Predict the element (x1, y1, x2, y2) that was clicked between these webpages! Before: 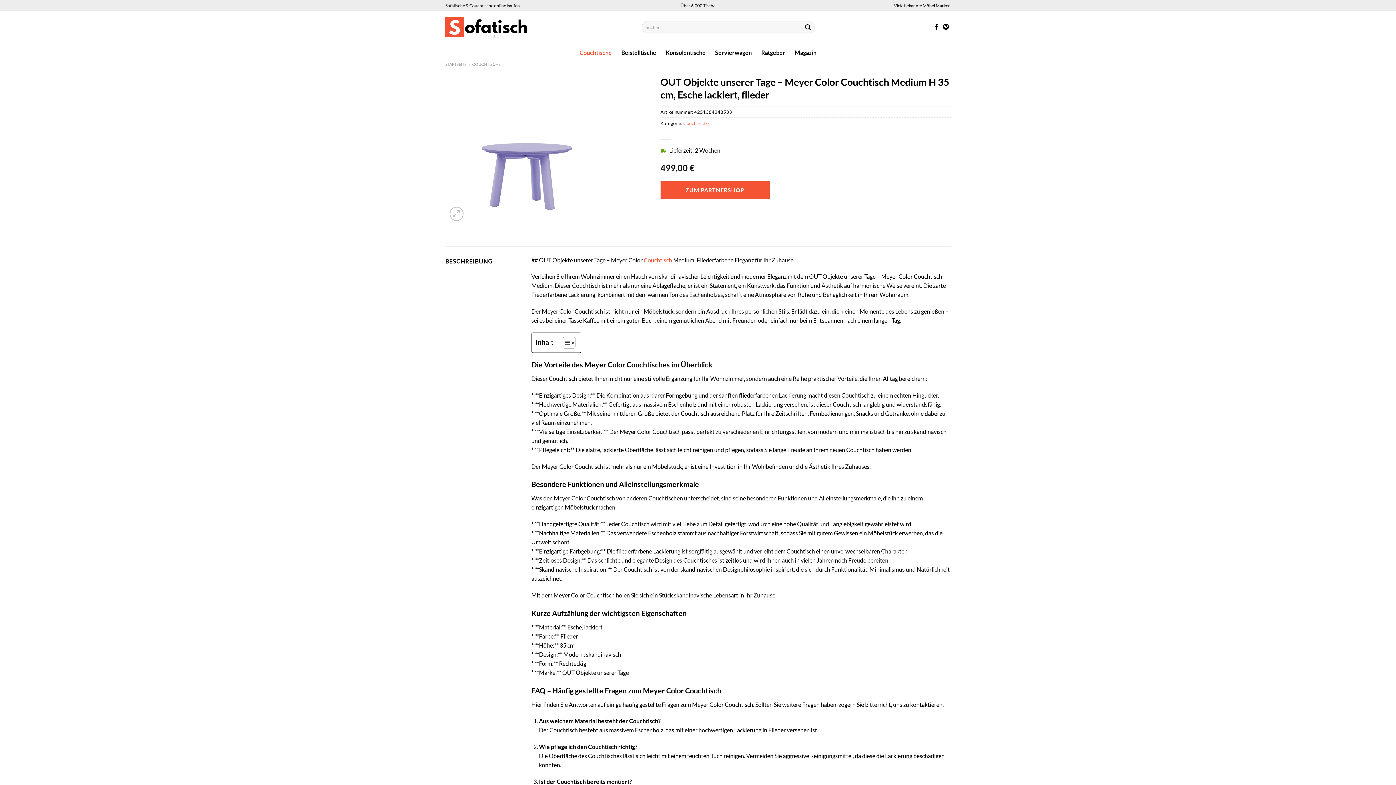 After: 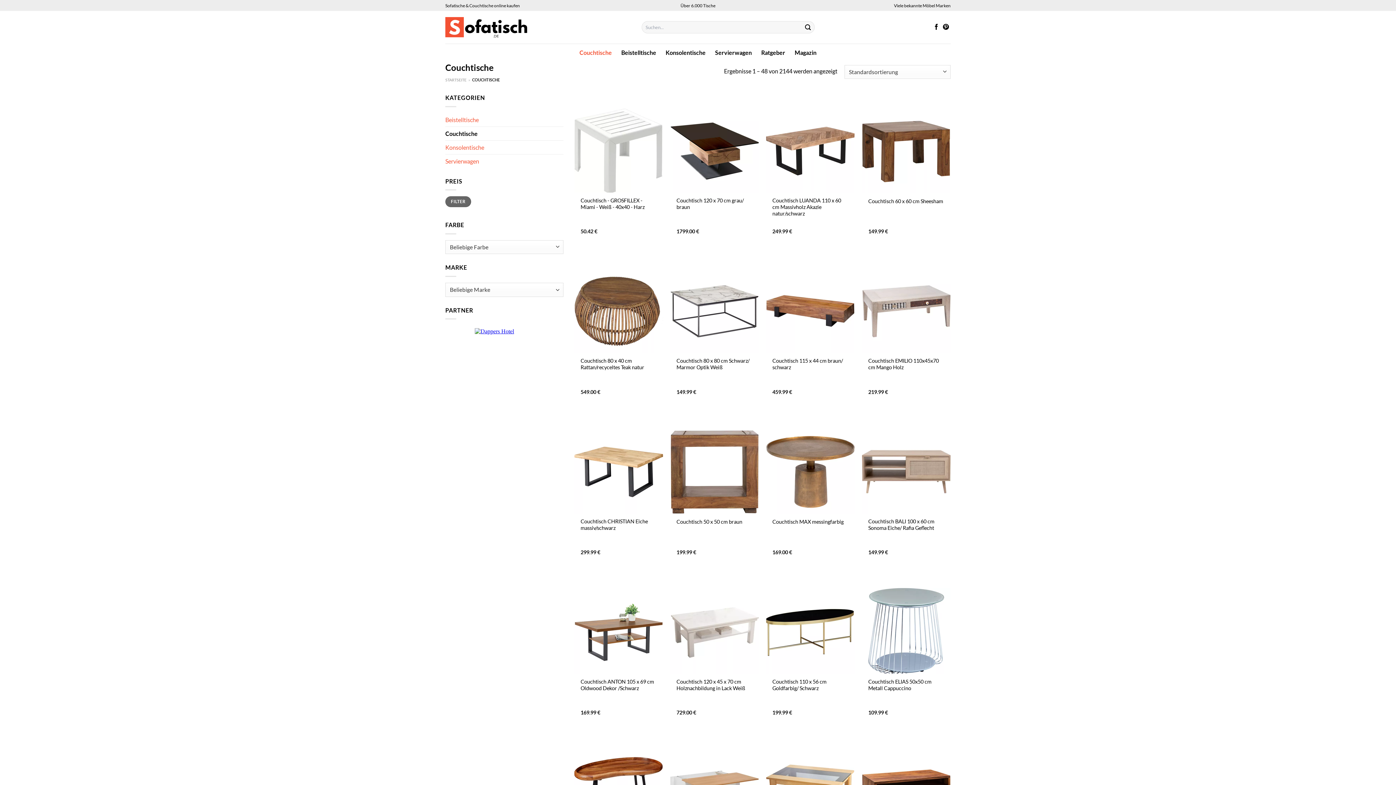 Action: label: COUCHTISCHE bbox: (472, 61, 500, 66)